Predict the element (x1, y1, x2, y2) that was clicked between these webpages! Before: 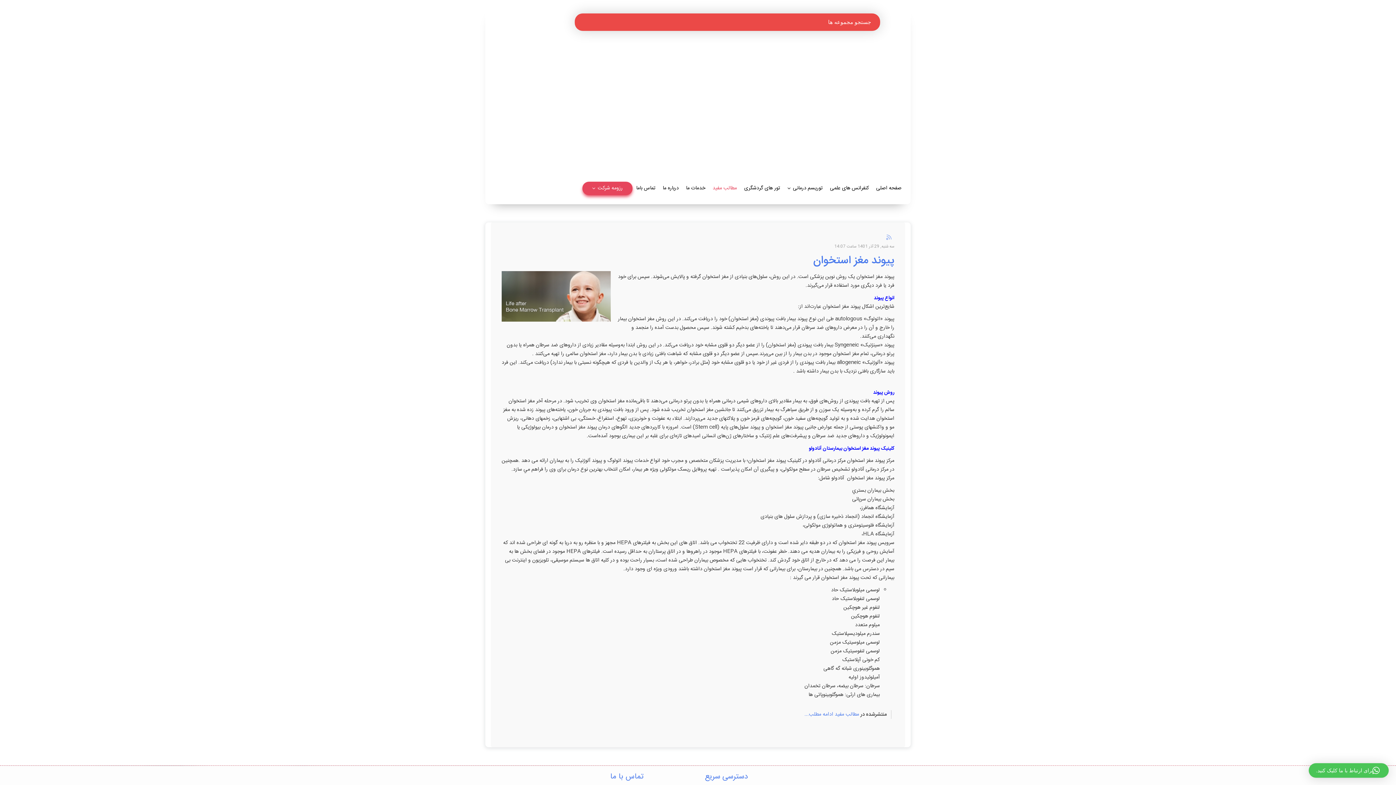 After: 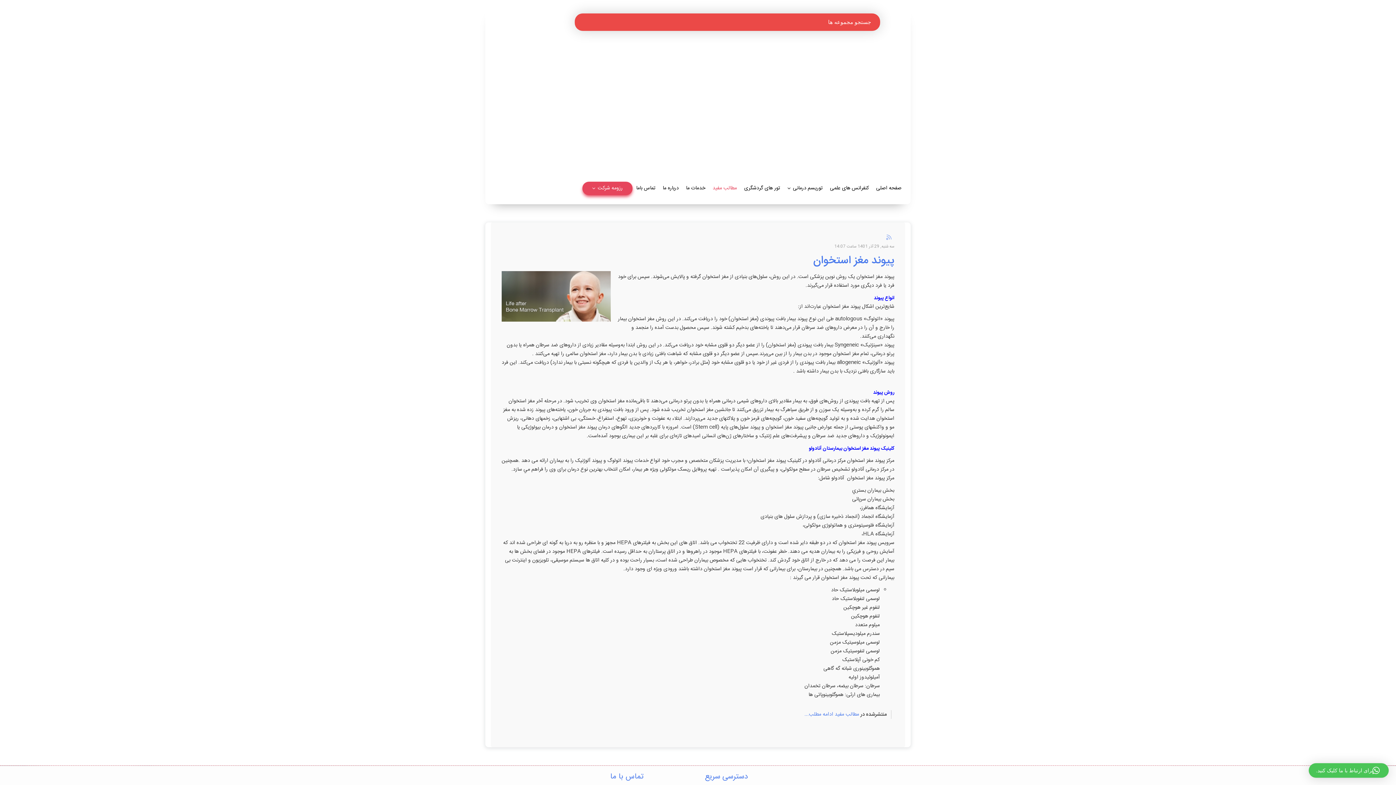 Action: bbox: (867, 126, 905, 131) label: رزومه شرکت